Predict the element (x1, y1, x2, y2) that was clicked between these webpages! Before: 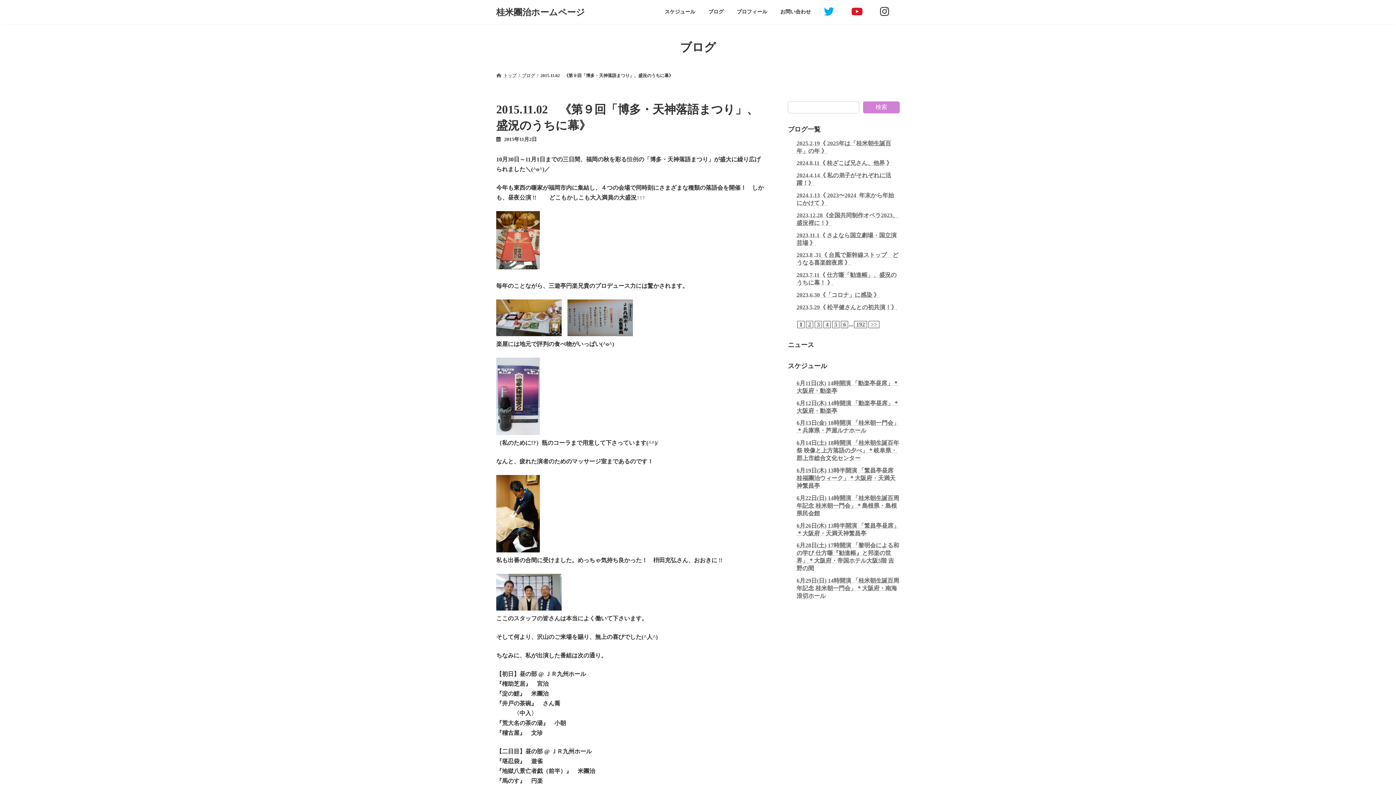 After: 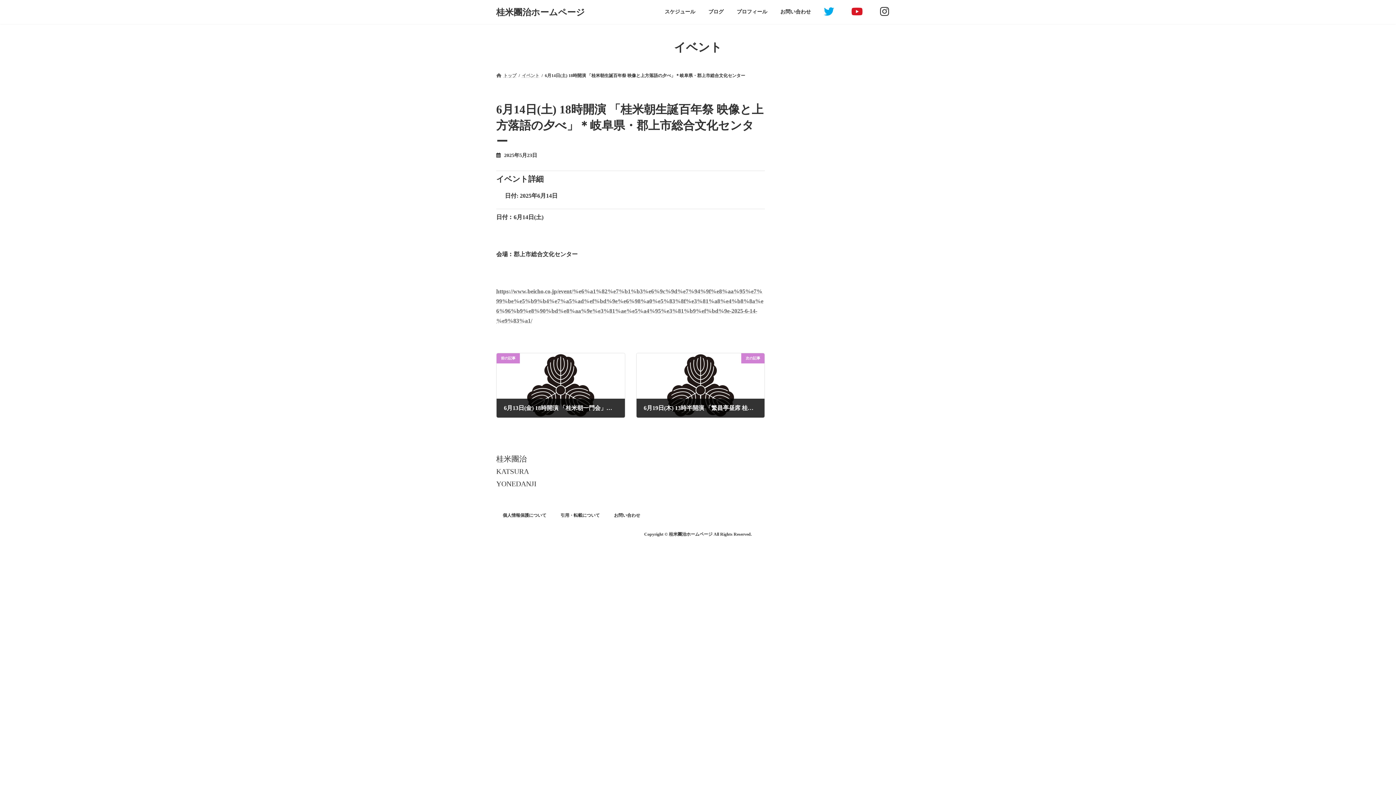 Action: label: 6月14日(土) 18時開演 「桂米朝生誕百年祭 映像と上方落語の夕べ」＊岐阜県・郡上市総合文化センター bbox: (796, 440, 899, 461)